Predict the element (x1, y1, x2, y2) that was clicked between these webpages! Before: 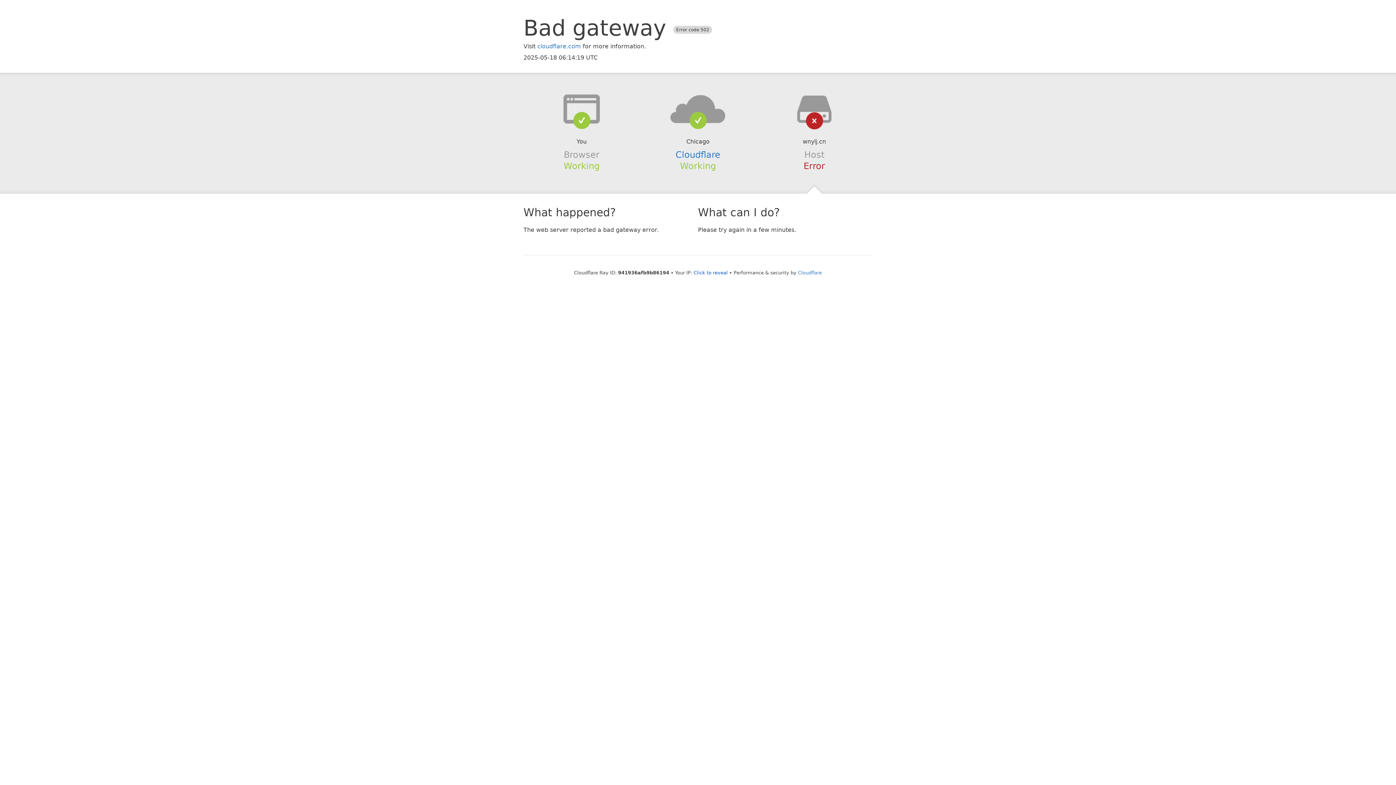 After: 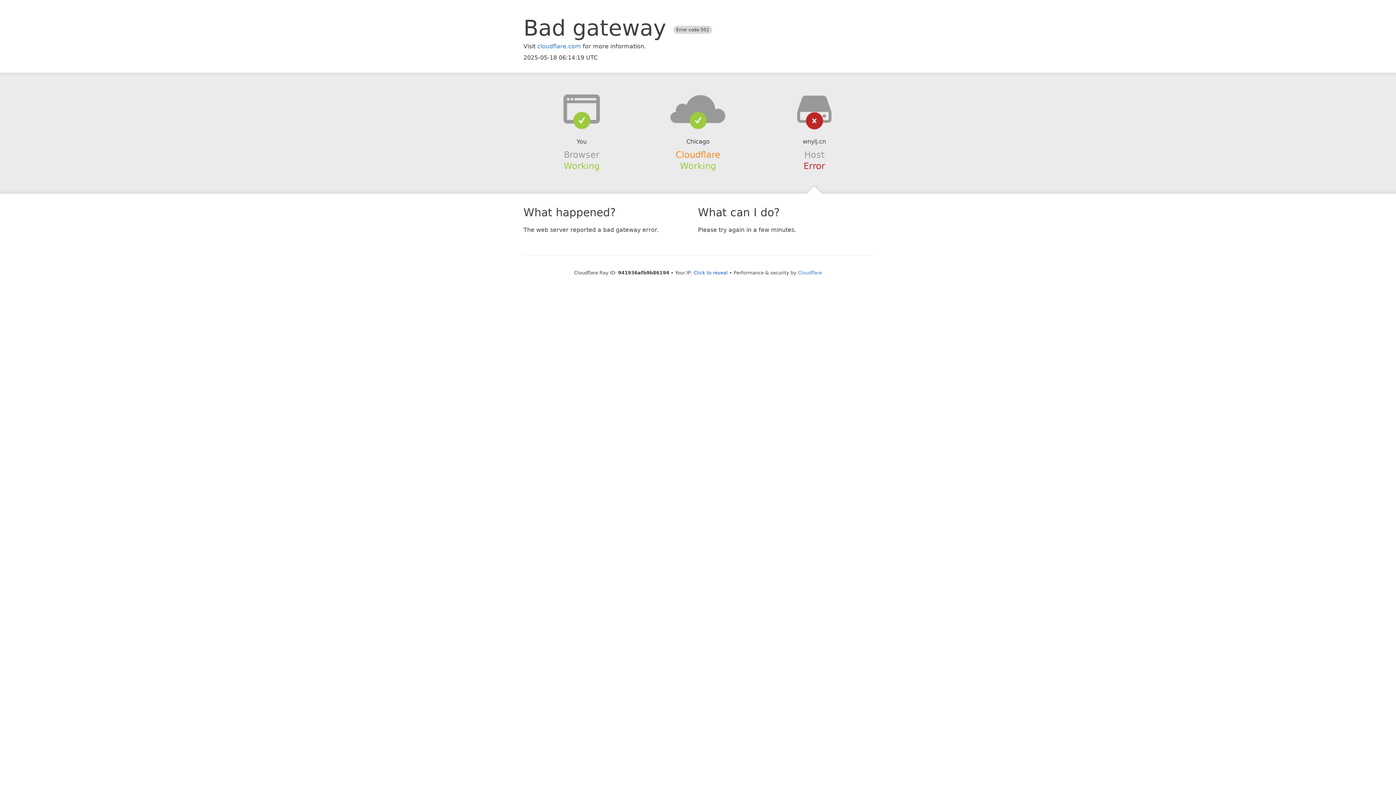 Action: bbox: (675, 149, 720, 159) label: Cloudflare